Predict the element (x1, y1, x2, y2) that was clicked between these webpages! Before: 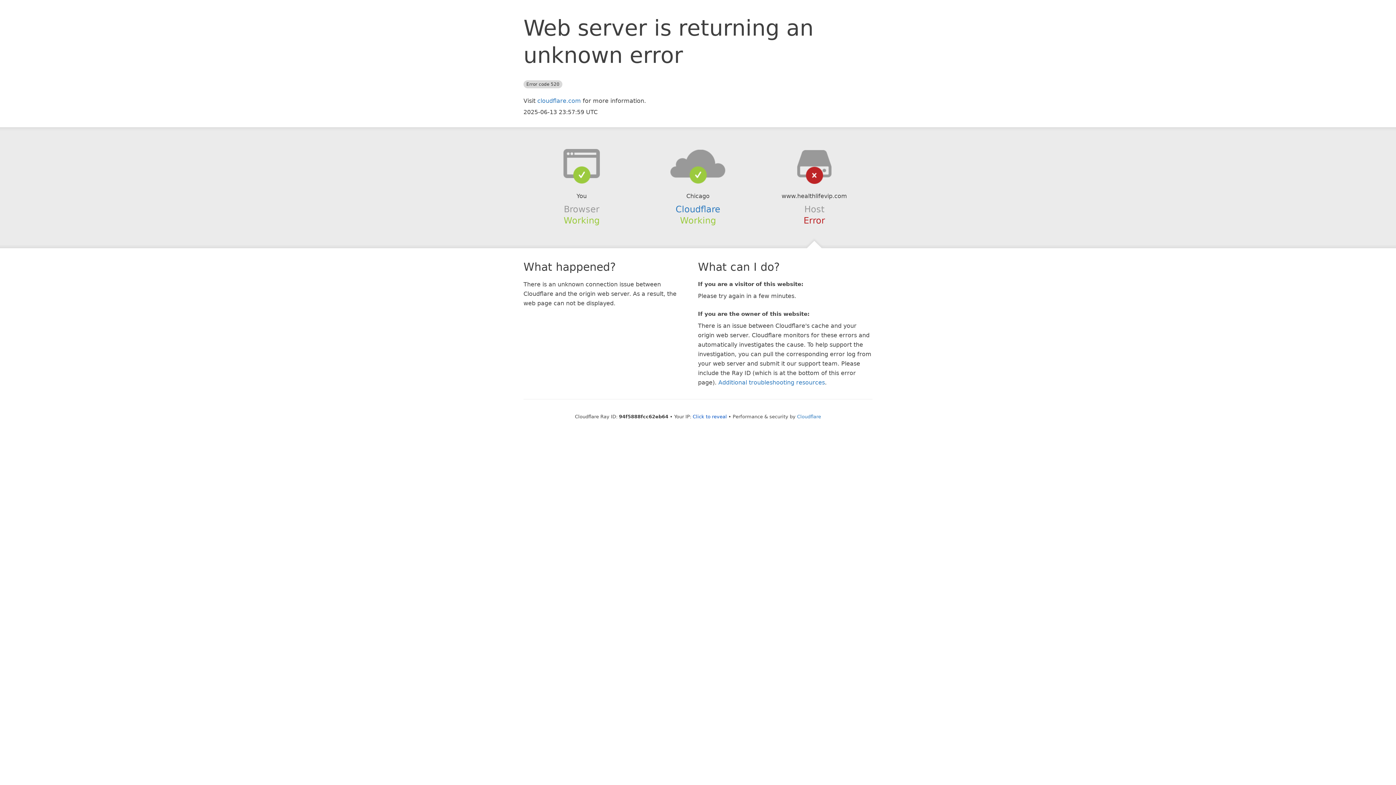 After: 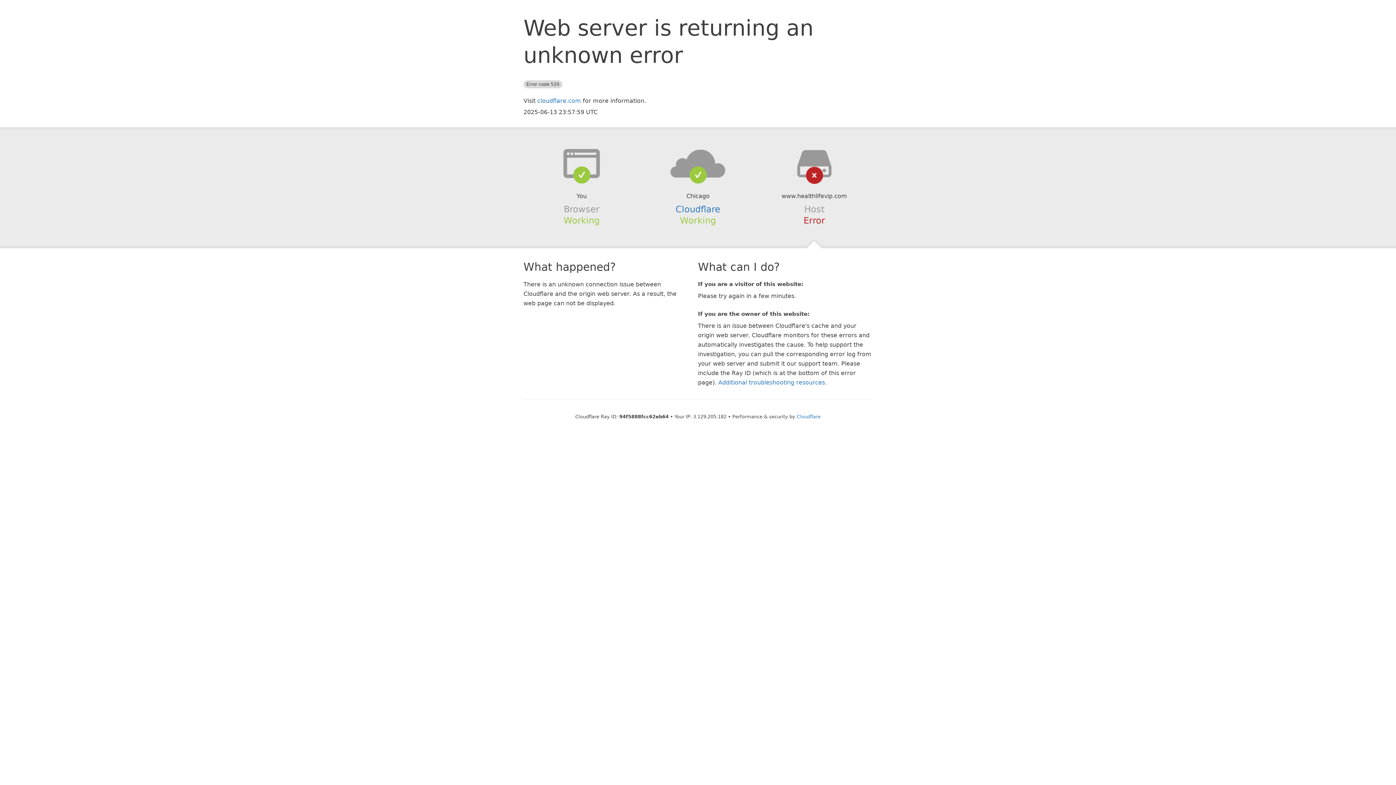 Action: bbox: (692, 414, 727, 419) label: Click to reveal